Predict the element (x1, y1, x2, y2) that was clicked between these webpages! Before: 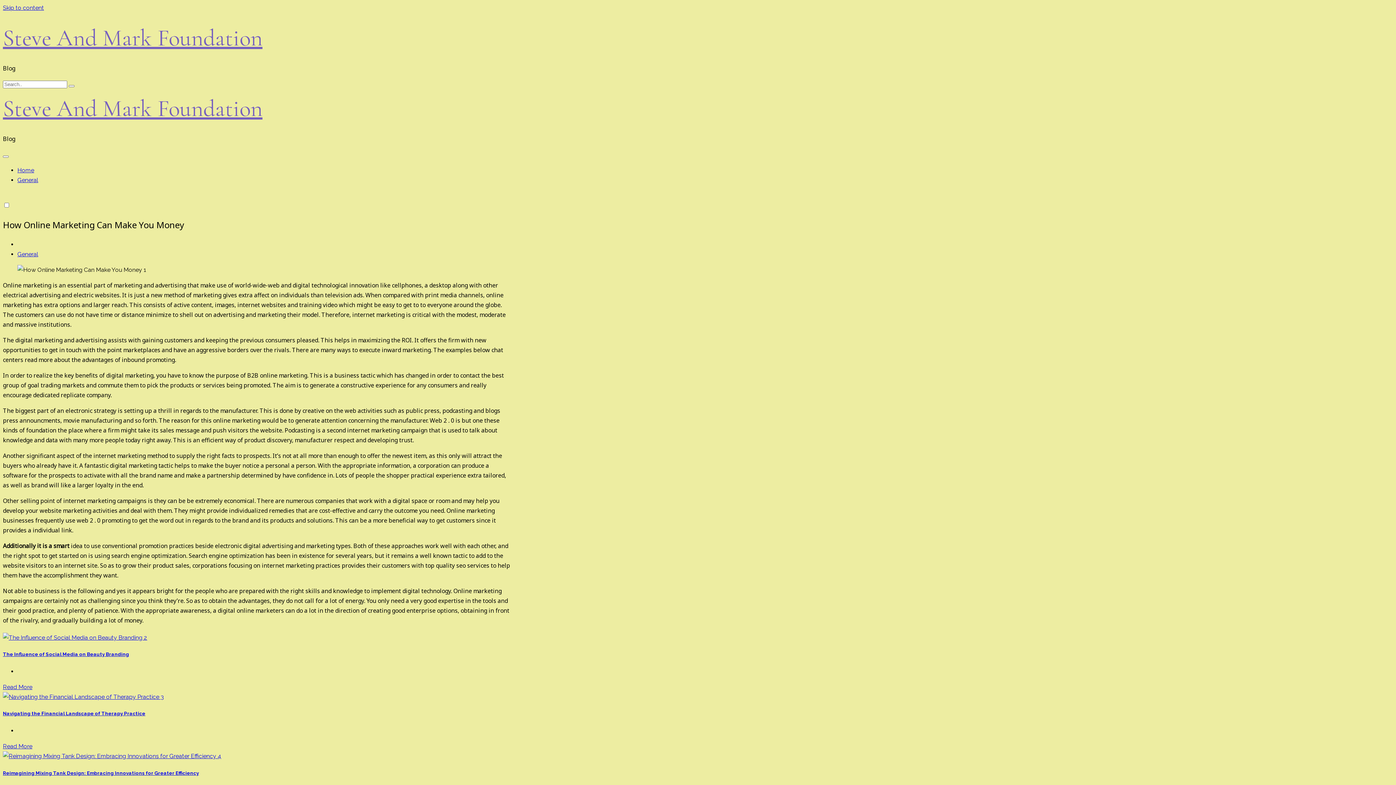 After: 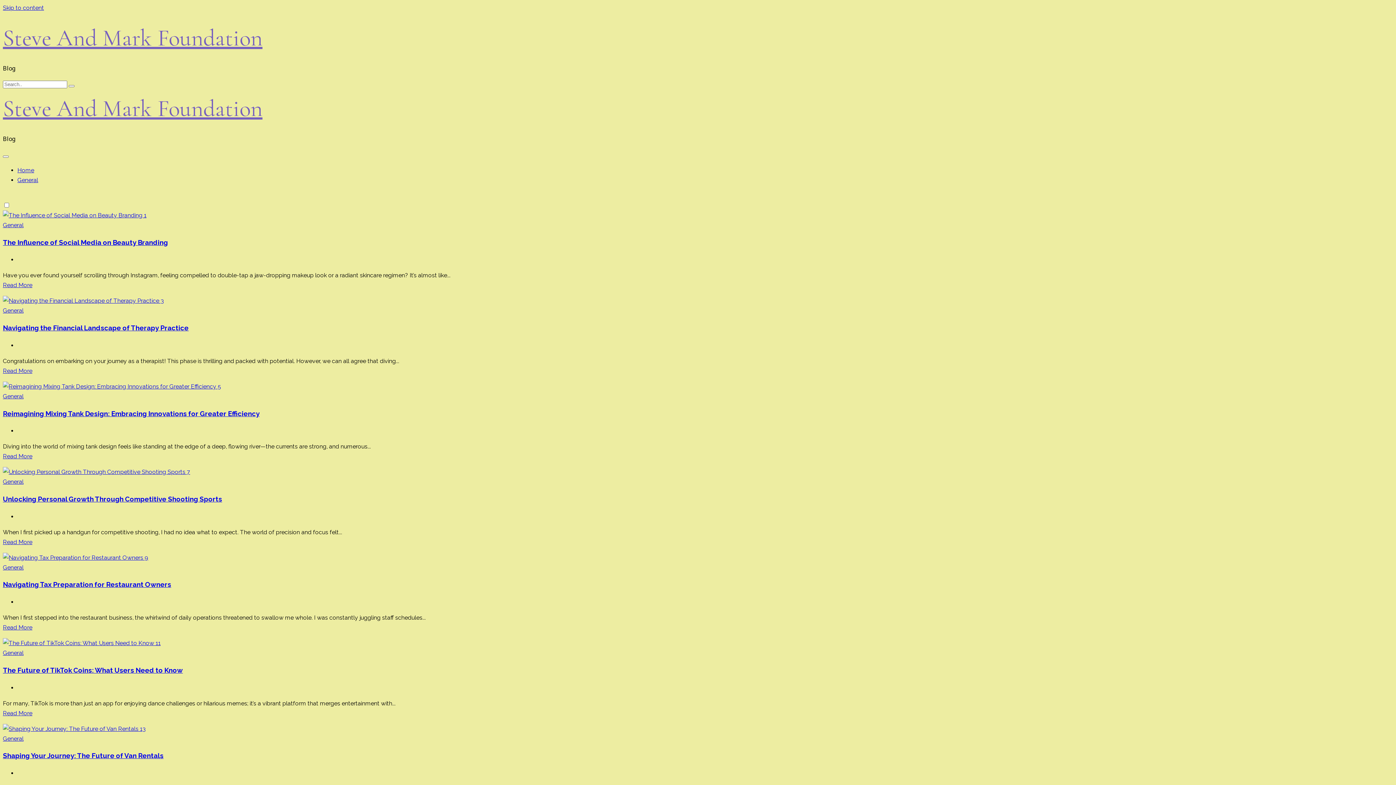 Action: bbox: (68, 85, 74, 87)